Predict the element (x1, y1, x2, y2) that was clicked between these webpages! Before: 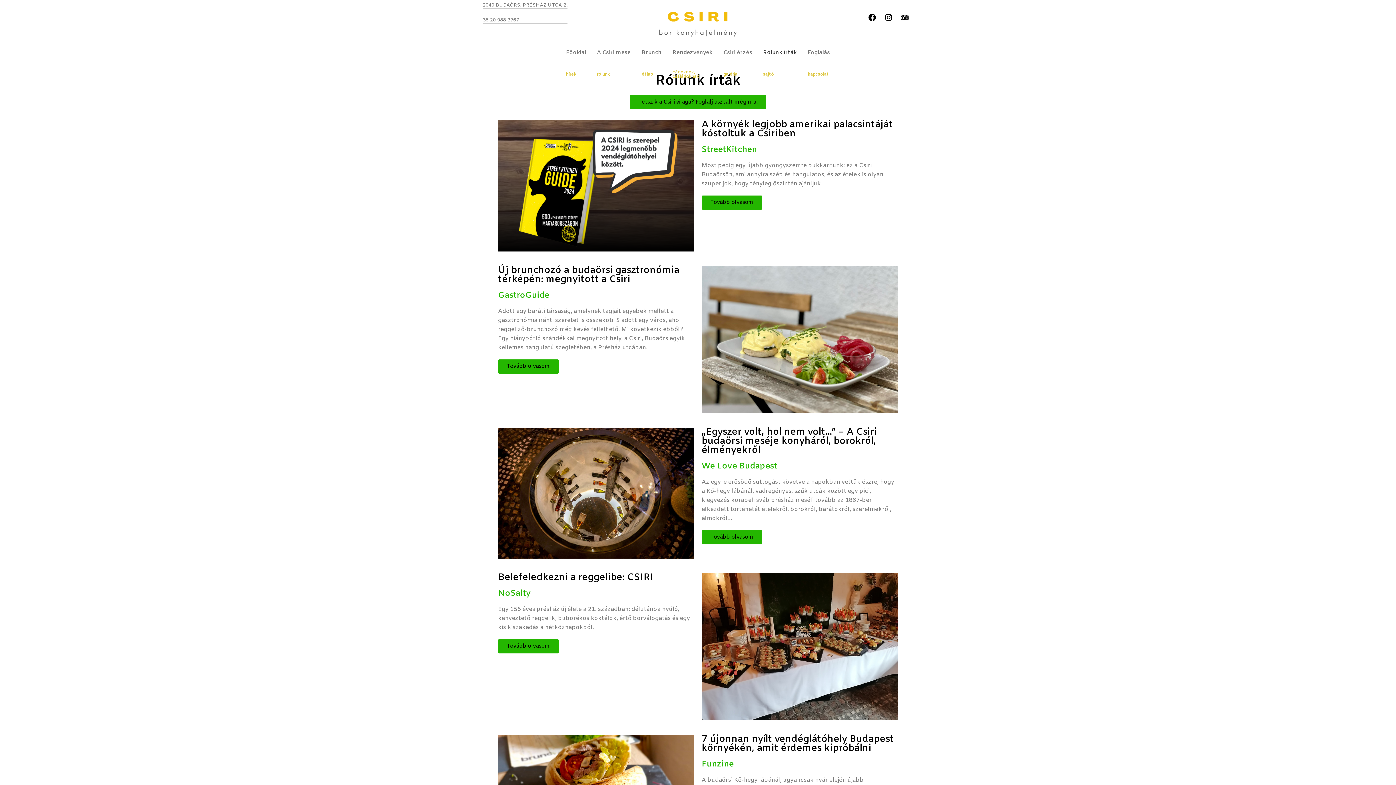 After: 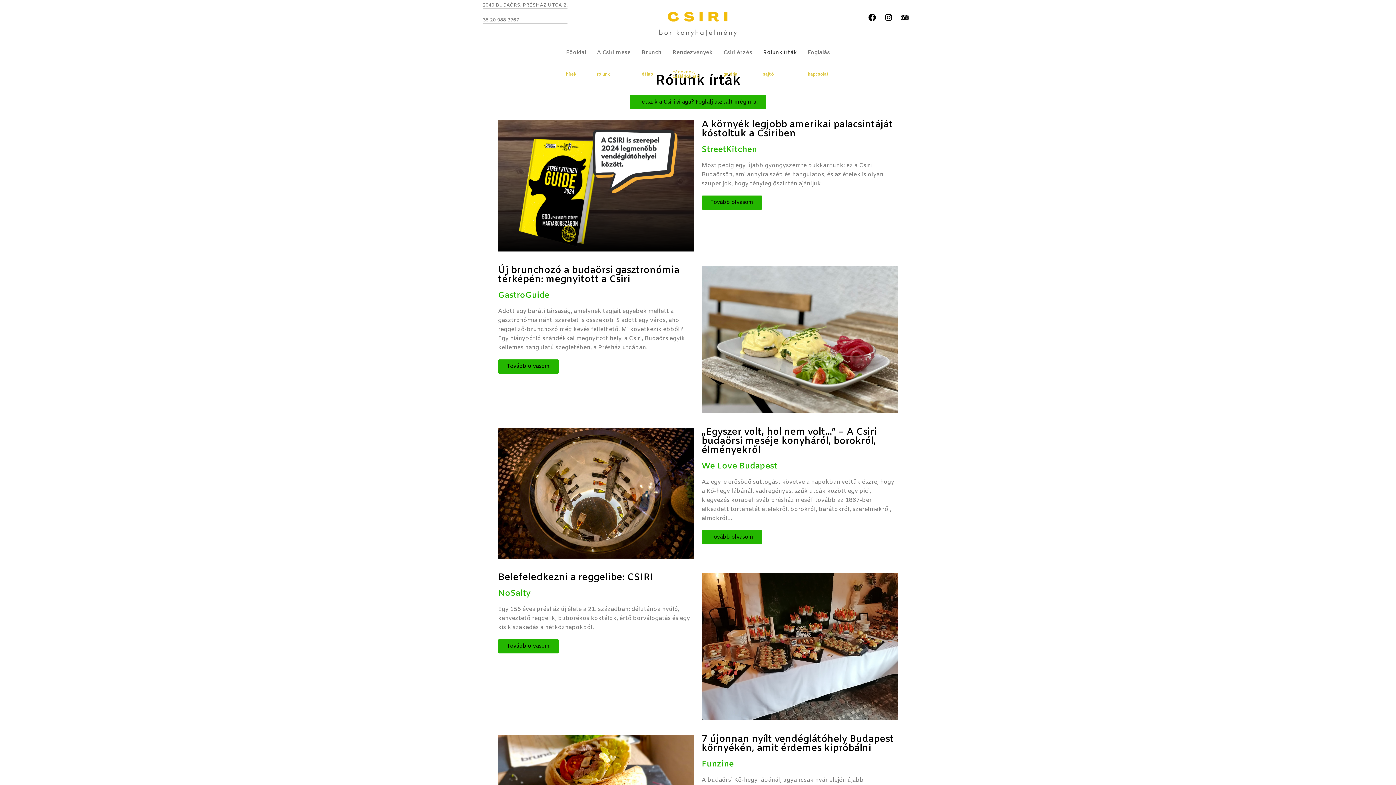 Action: bbox: (701, 195, 762, 209) label: Tovább olvasom